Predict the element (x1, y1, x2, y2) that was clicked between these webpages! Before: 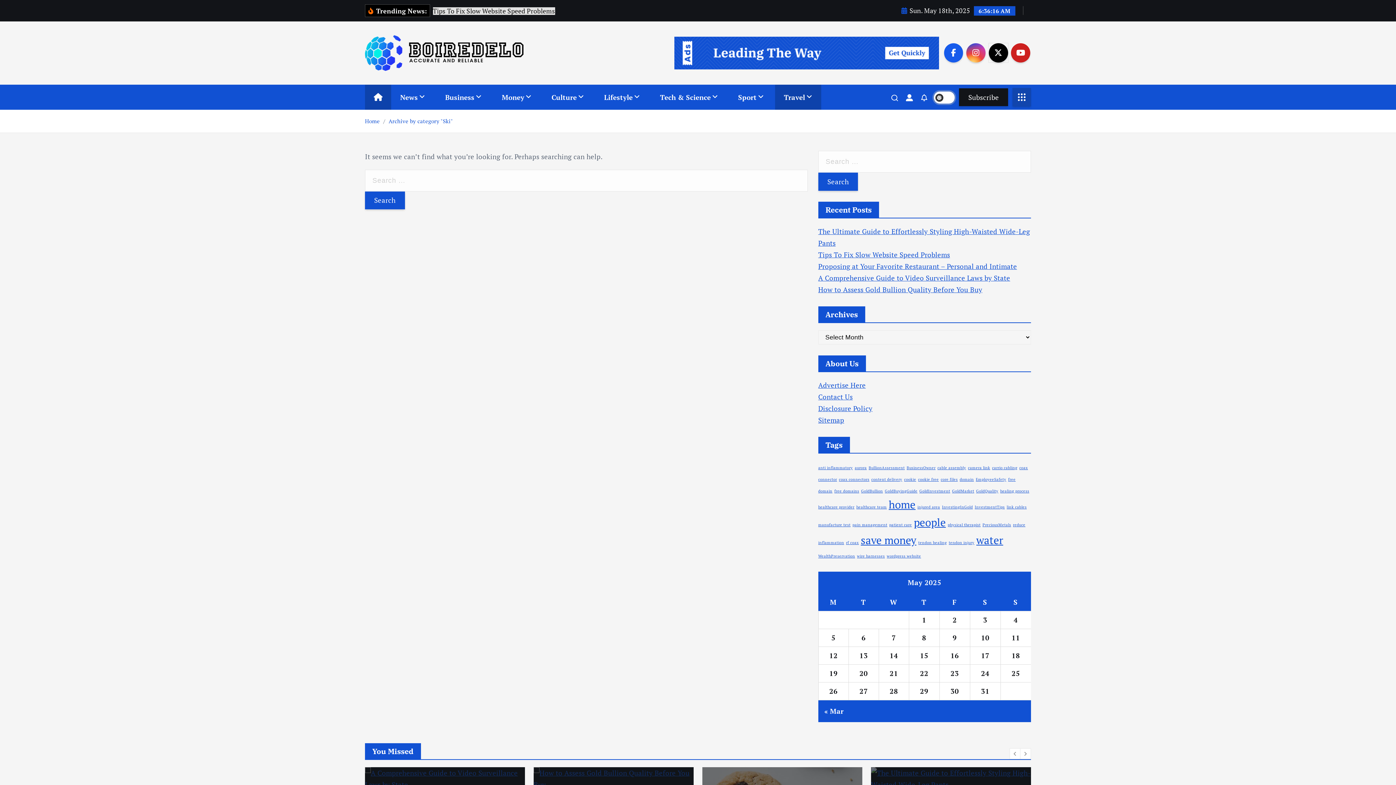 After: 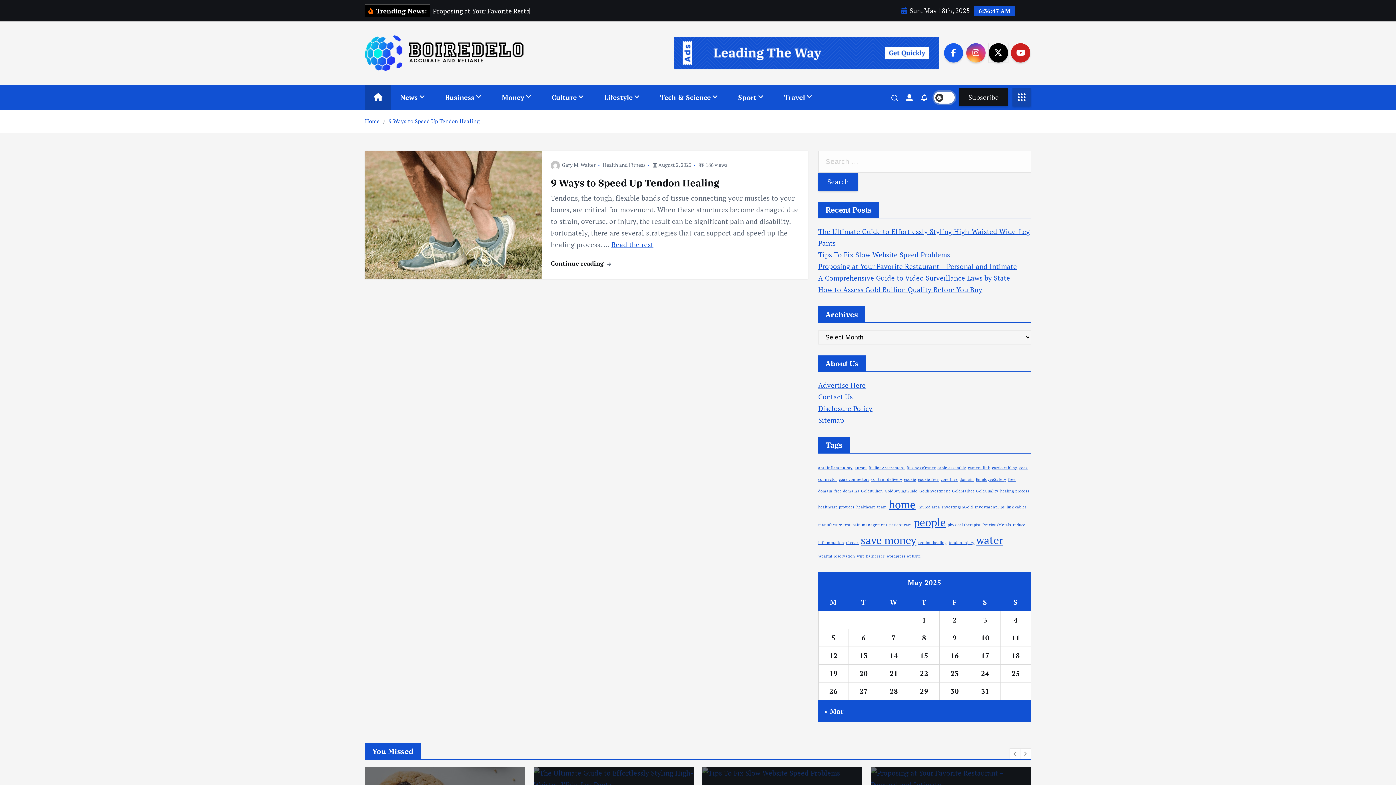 Action: bbox: (852, 522, 887, 527) label: pain management (1 item)